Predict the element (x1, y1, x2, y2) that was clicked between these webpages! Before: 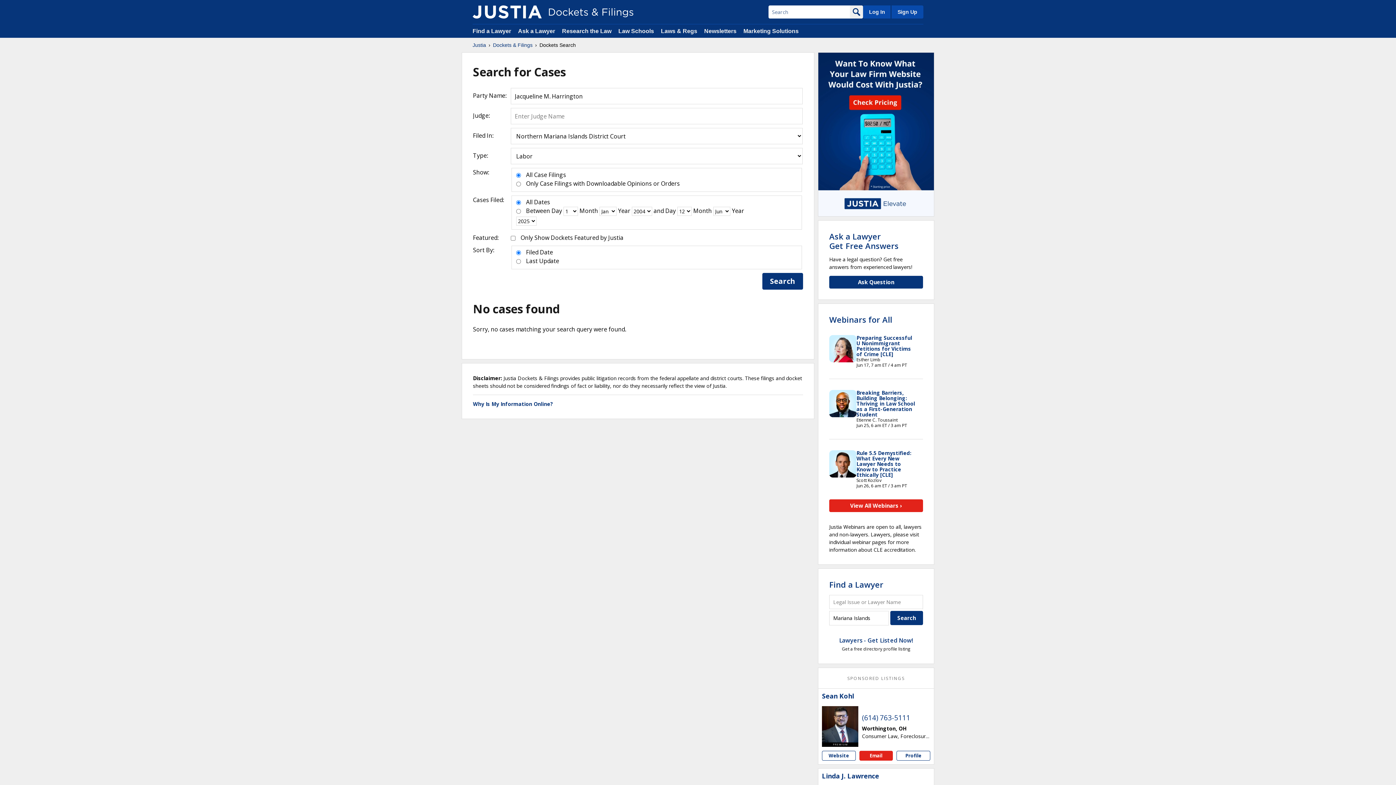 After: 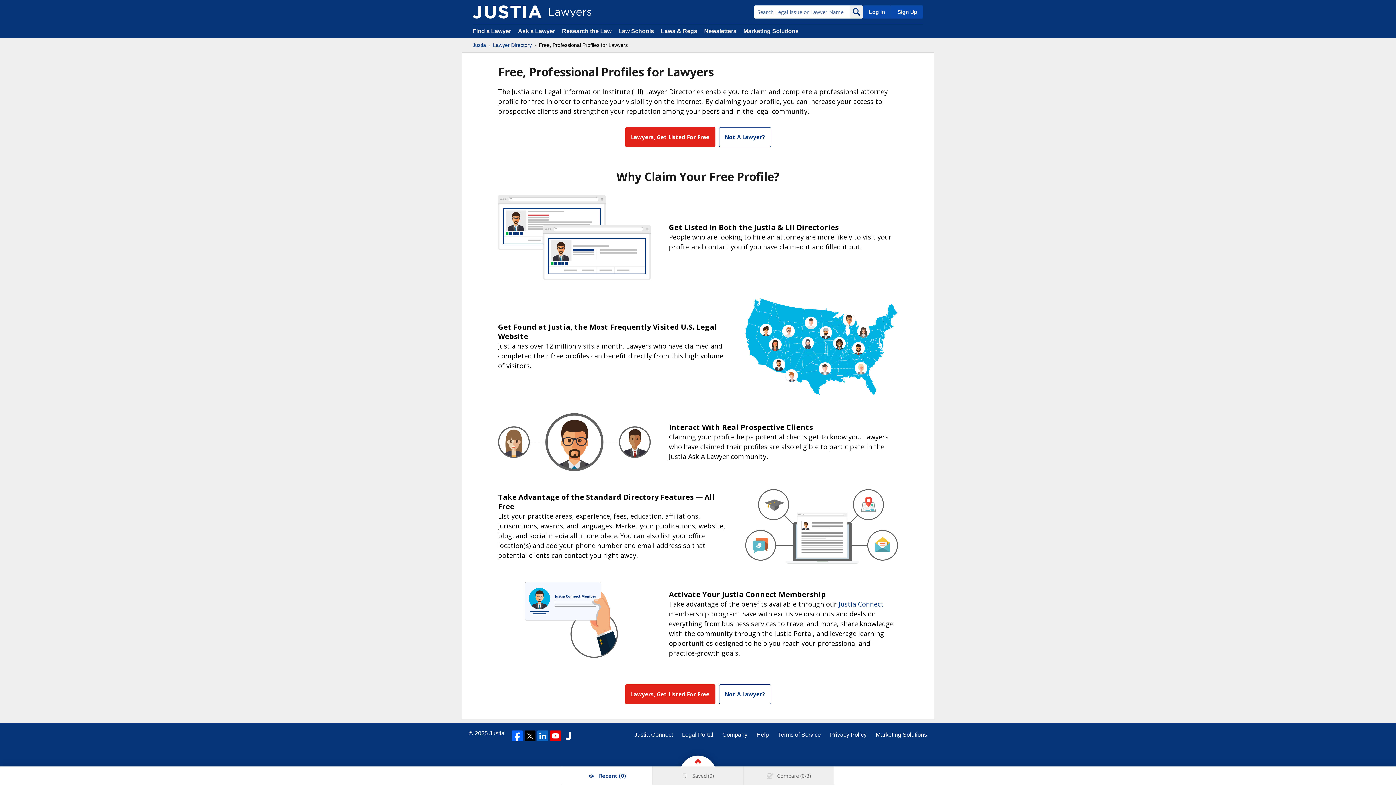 Action: label: Lawyers - Get Listed Now! bbox: (839, 636, 913, 644)